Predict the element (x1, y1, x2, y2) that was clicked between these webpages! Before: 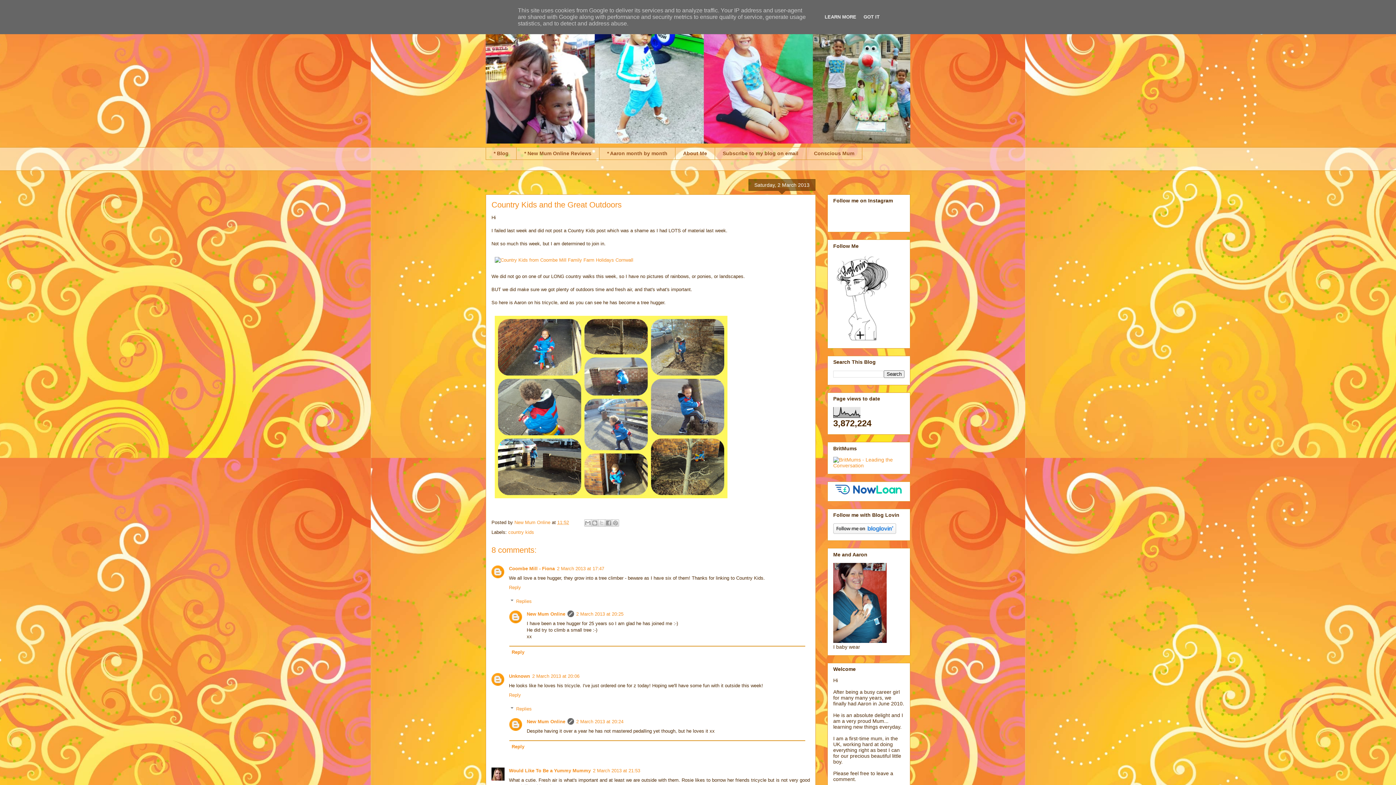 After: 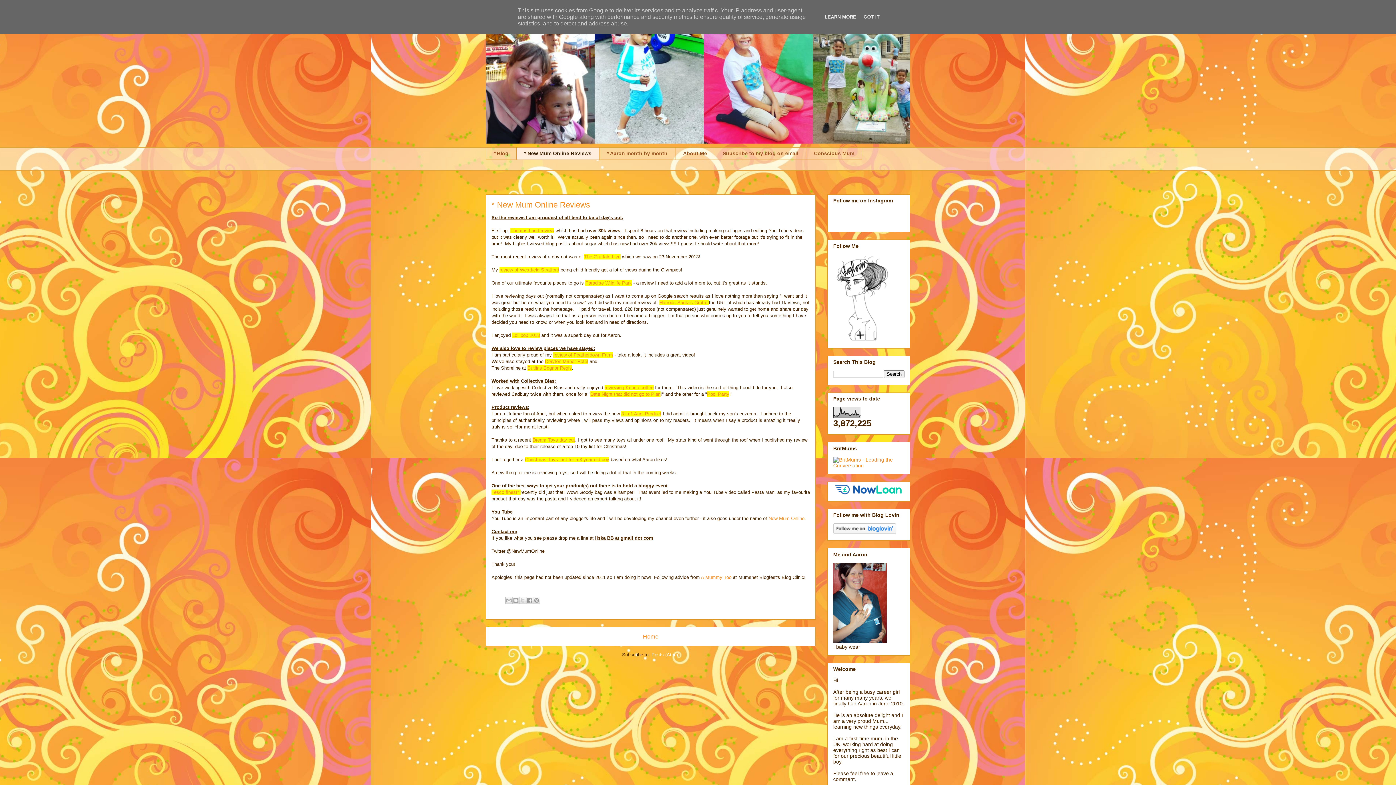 Action: bbox: (516, 147, 599, 159) label: * New Mum Online Reviews